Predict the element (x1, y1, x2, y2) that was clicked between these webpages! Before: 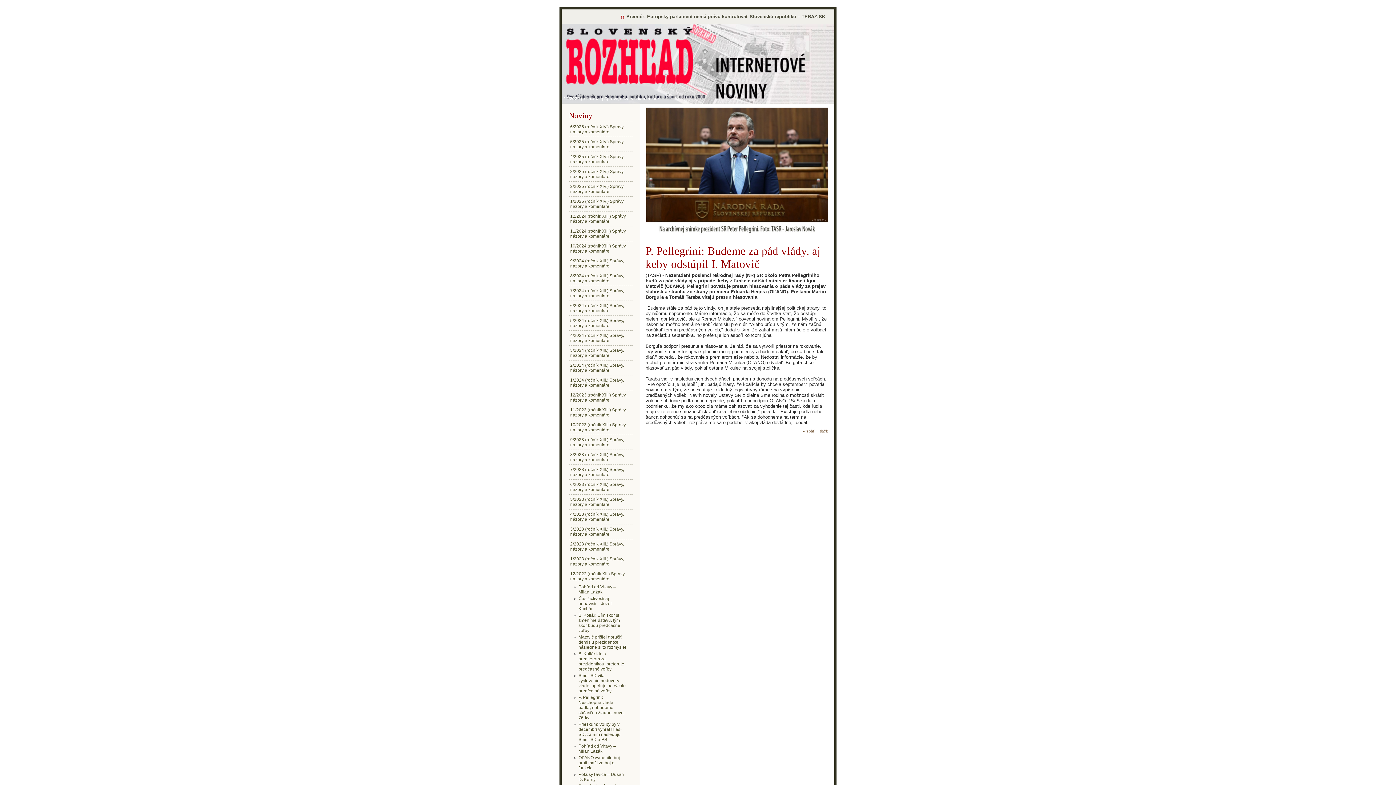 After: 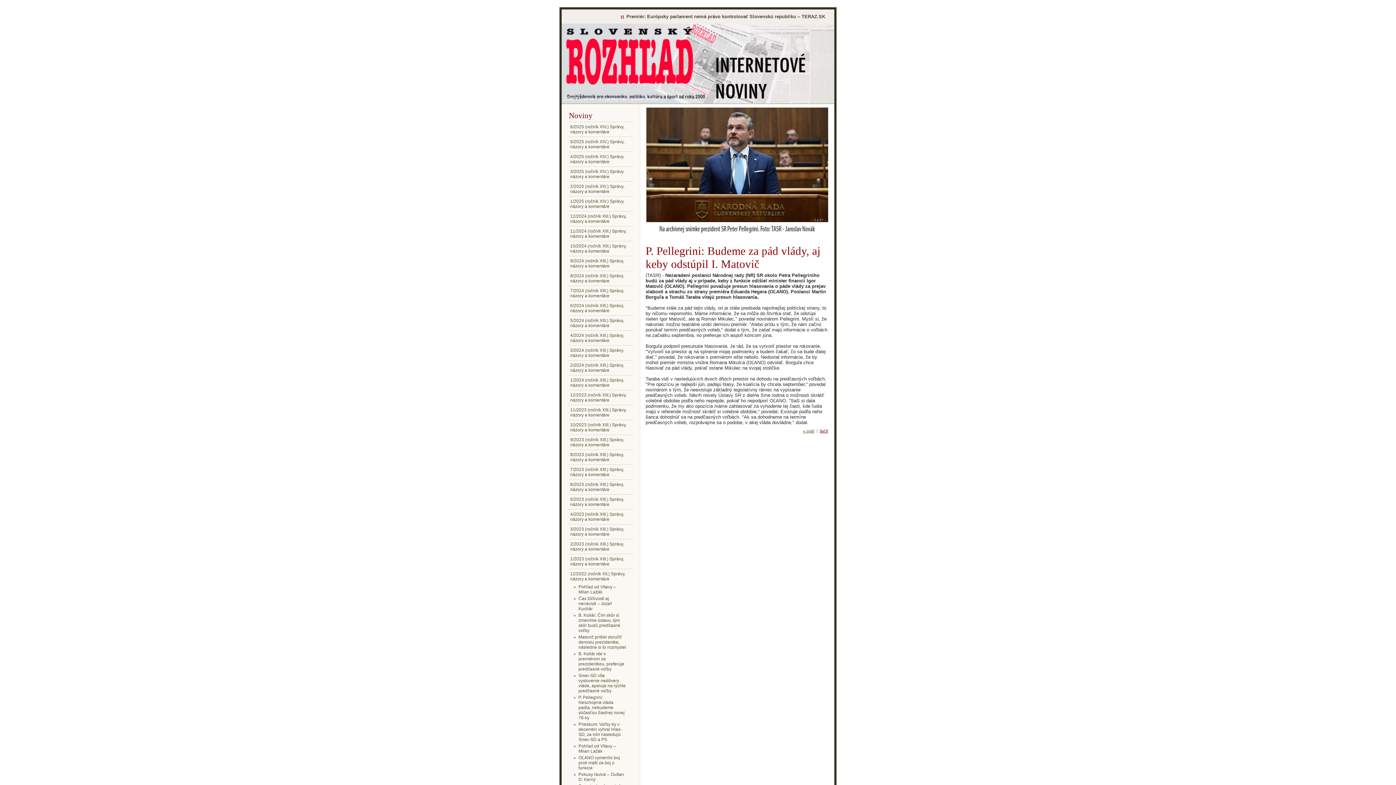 Action: label: tlačiť bbox: (817, 429, 830, 433)